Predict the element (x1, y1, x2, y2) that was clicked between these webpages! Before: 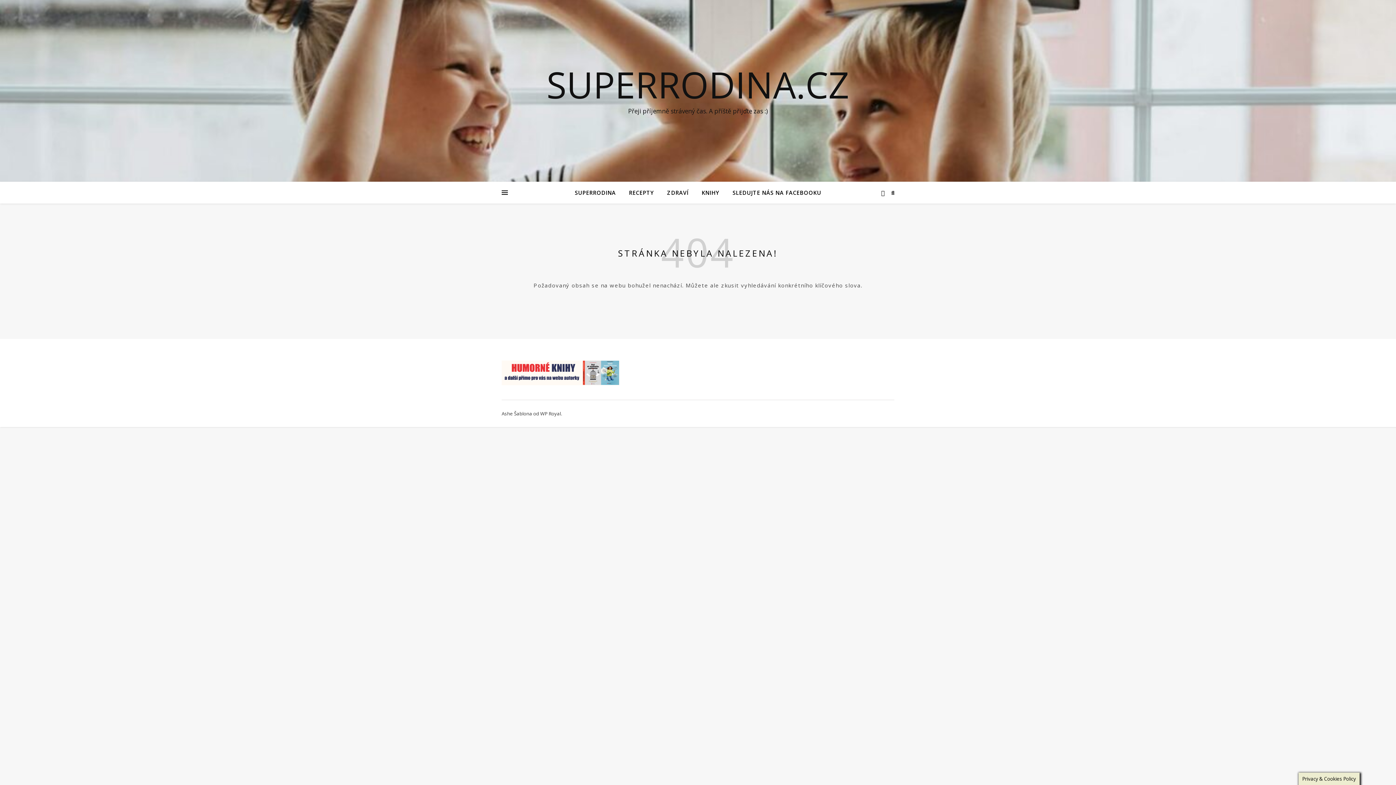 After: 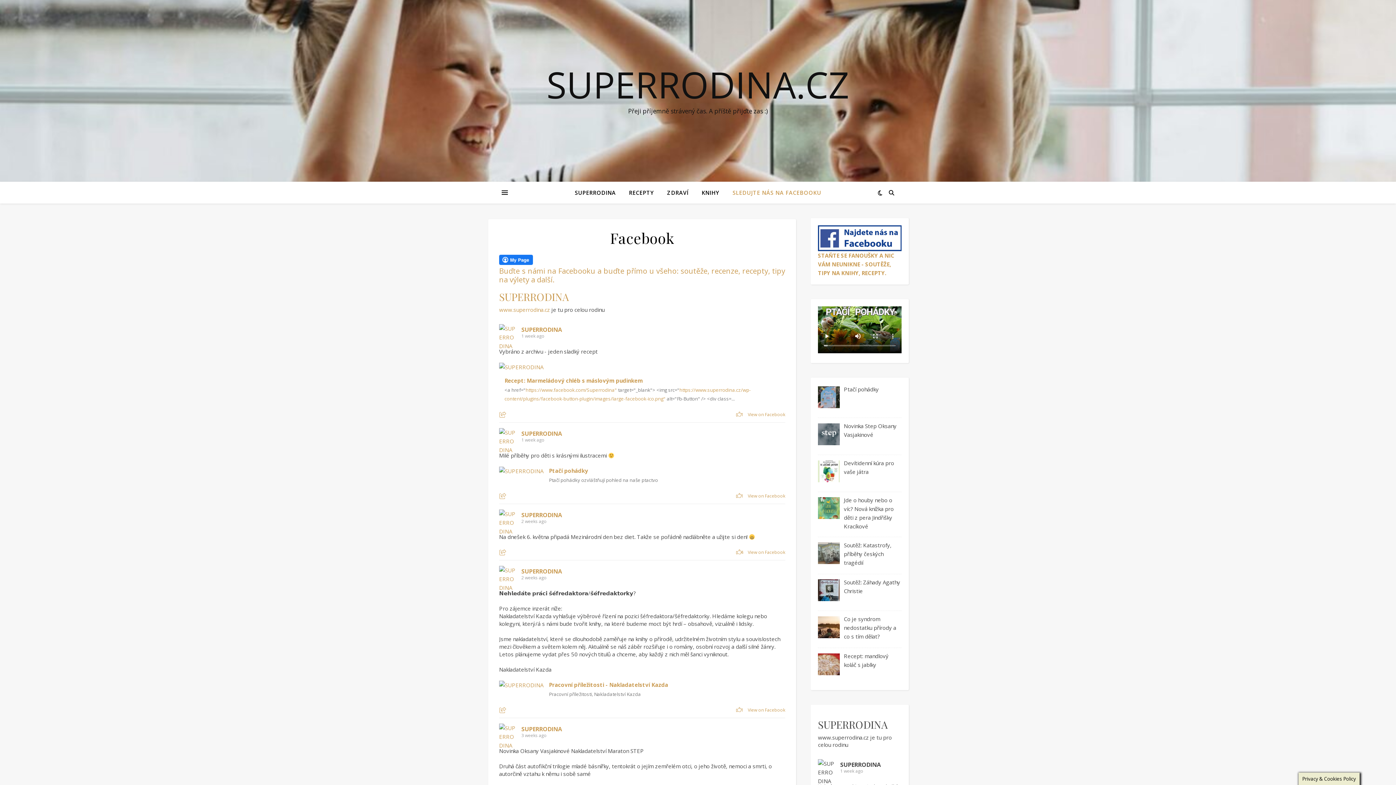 Action: label: SLEDUJTE NÁS NA FACEBOOKU bbox: (726, 181, 821, 203)